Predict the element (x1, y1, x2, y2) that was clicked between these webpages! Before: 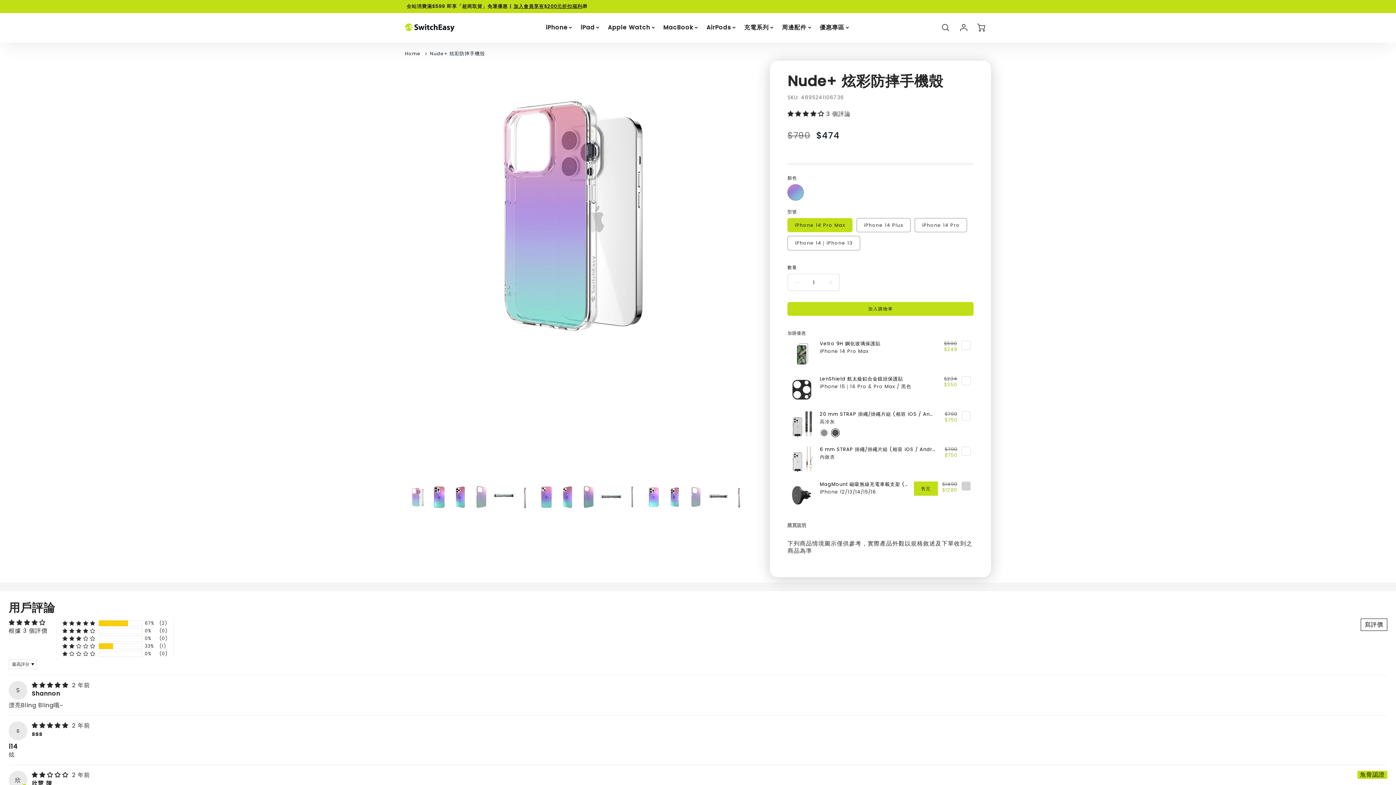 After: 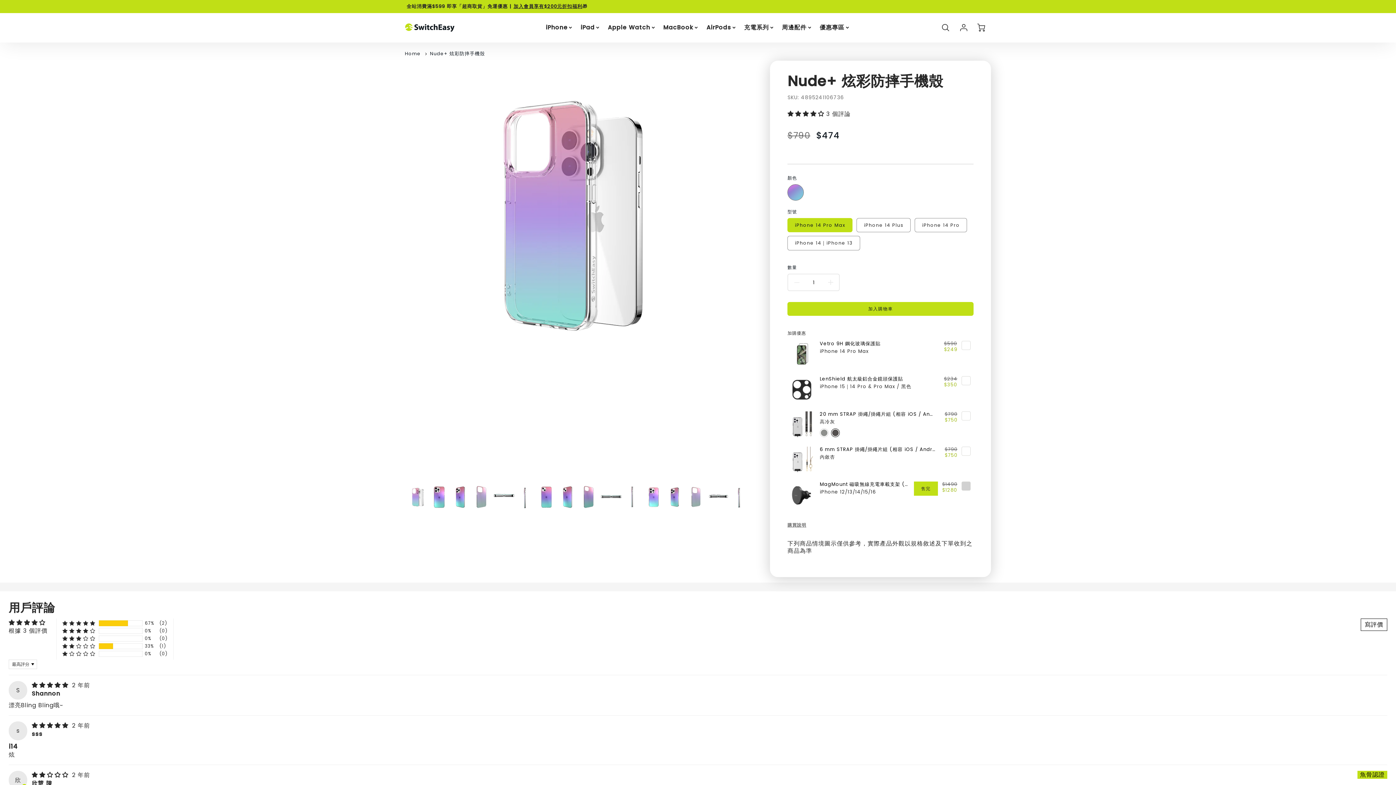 Action: label: Nude+ 炫彩防摔手機殼 bbox: (430, 50, 485, 56)